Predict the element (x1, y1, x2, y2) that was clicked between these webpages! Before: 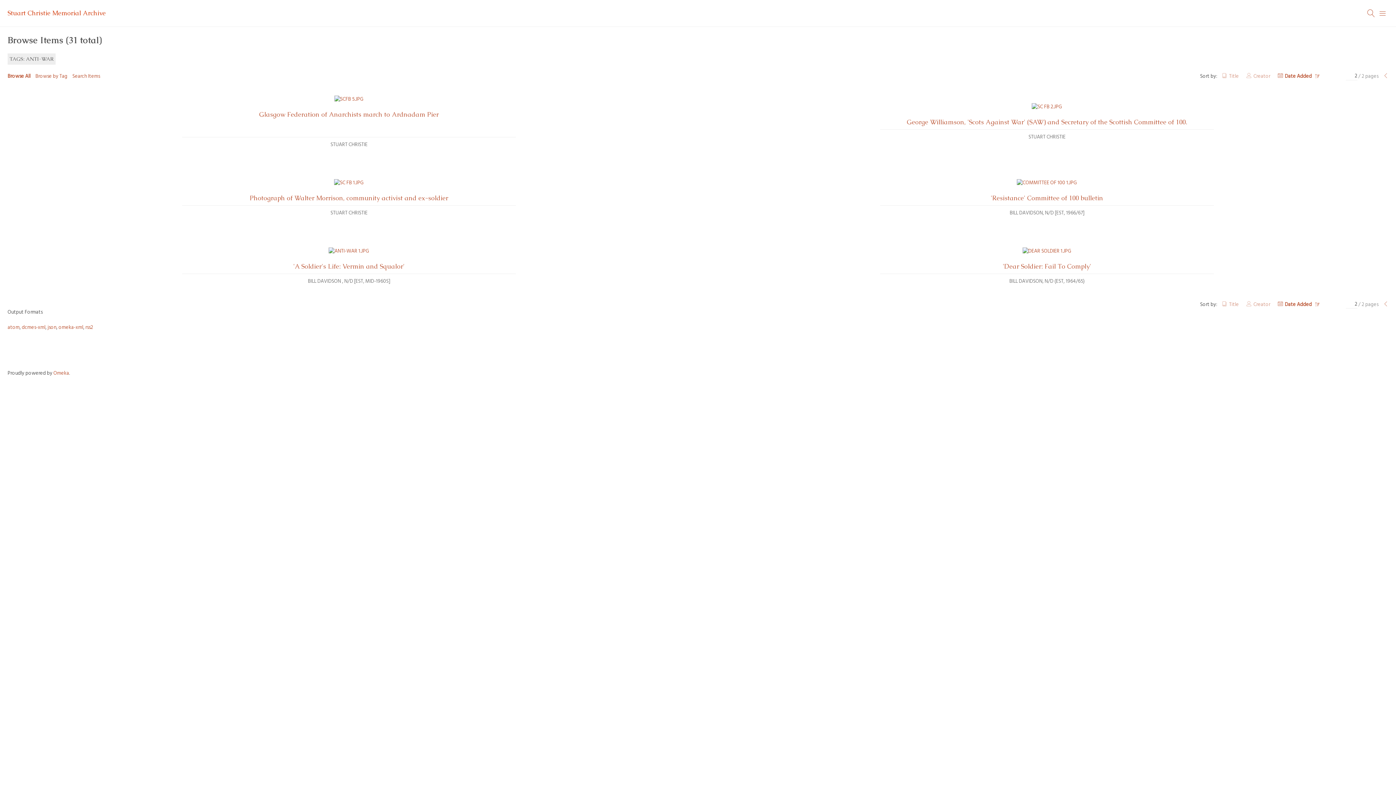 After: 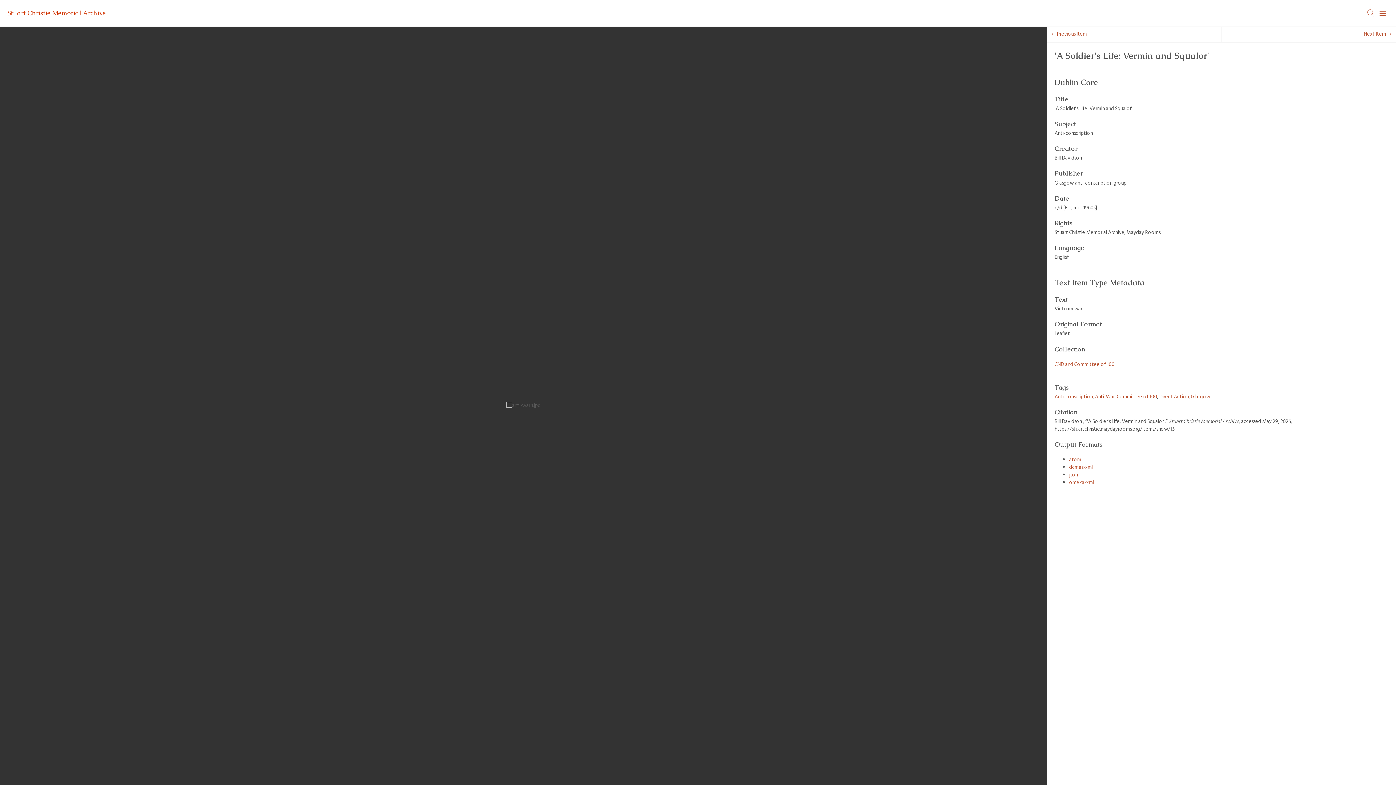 Action: bbox: (328, 247, 369, 255)